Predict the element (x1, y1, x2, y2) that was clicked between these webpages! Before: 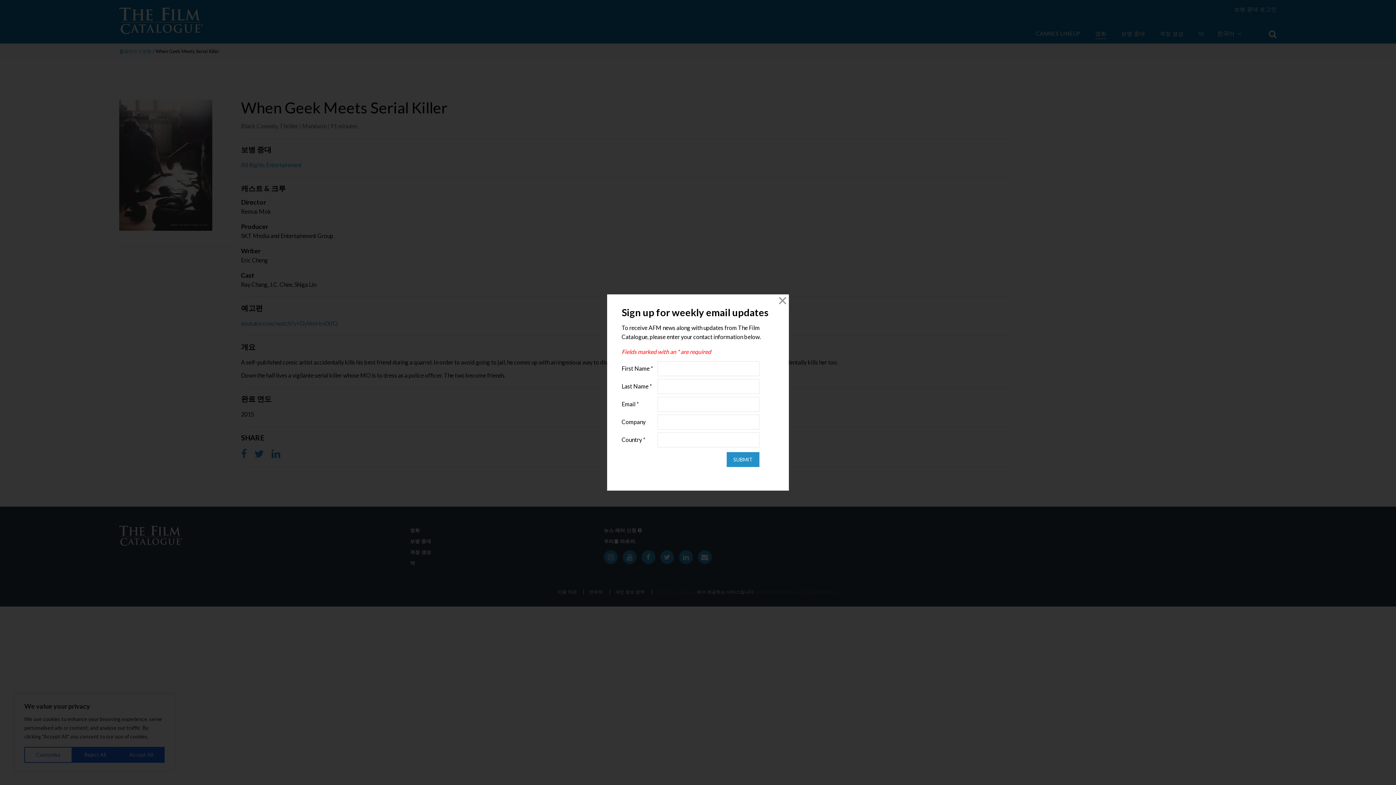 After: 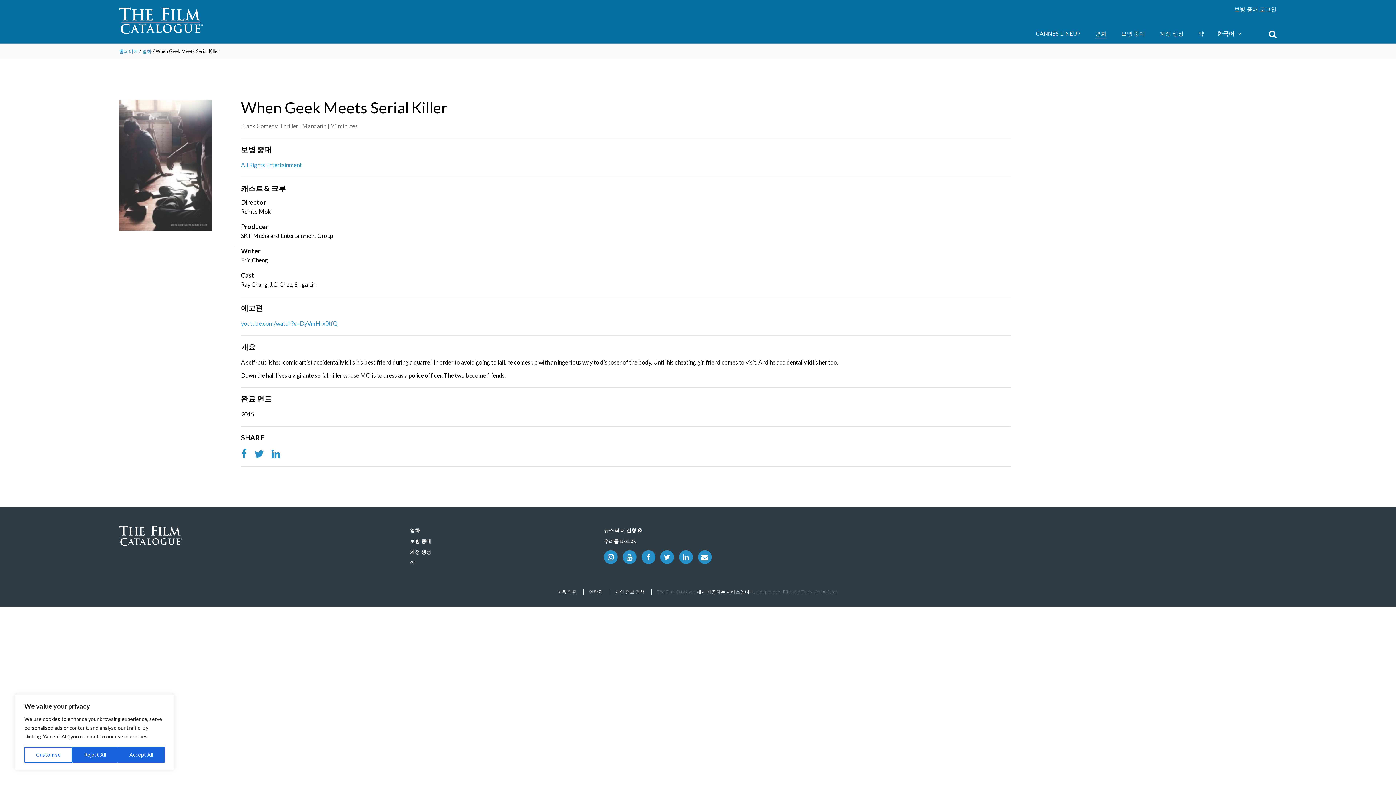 Action: label: Close bbox: (776, 294, 789, 307)